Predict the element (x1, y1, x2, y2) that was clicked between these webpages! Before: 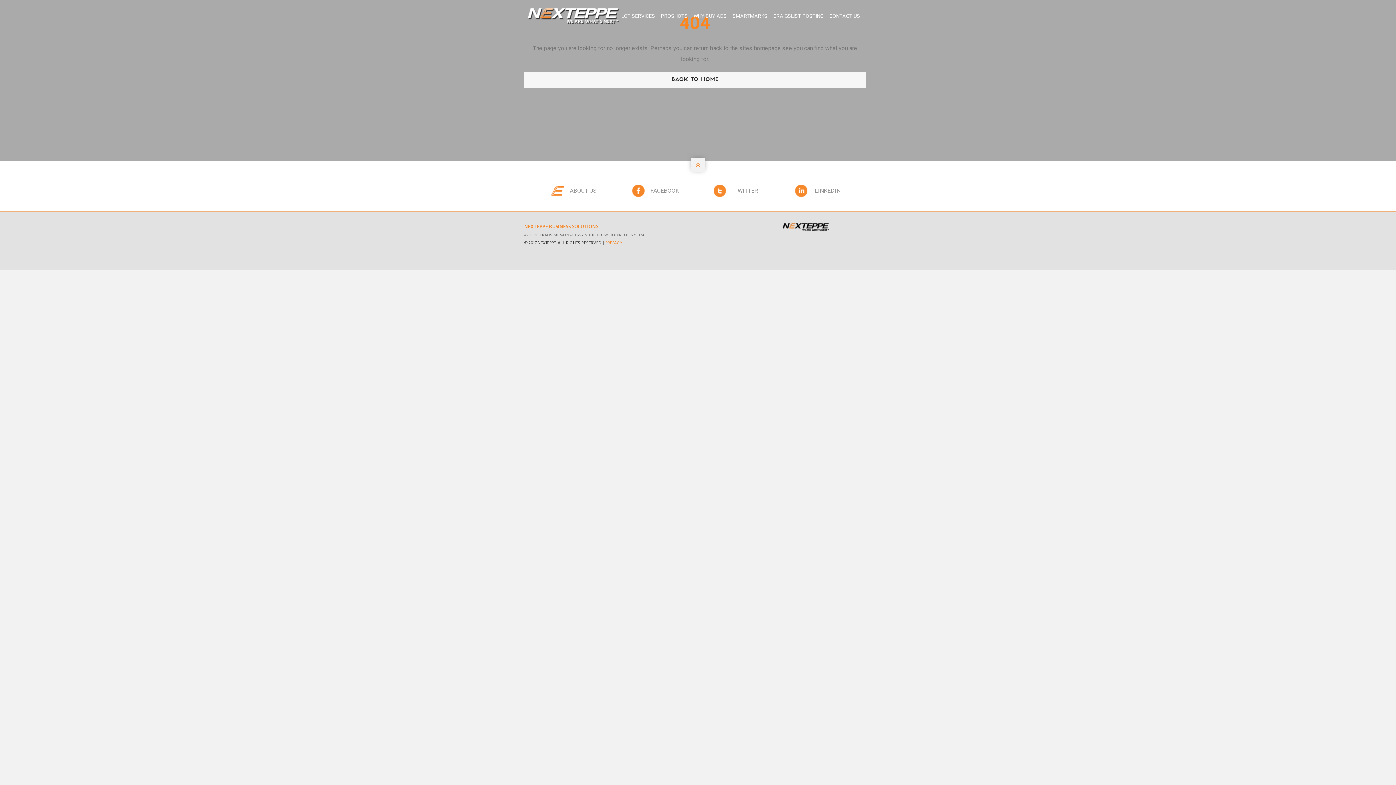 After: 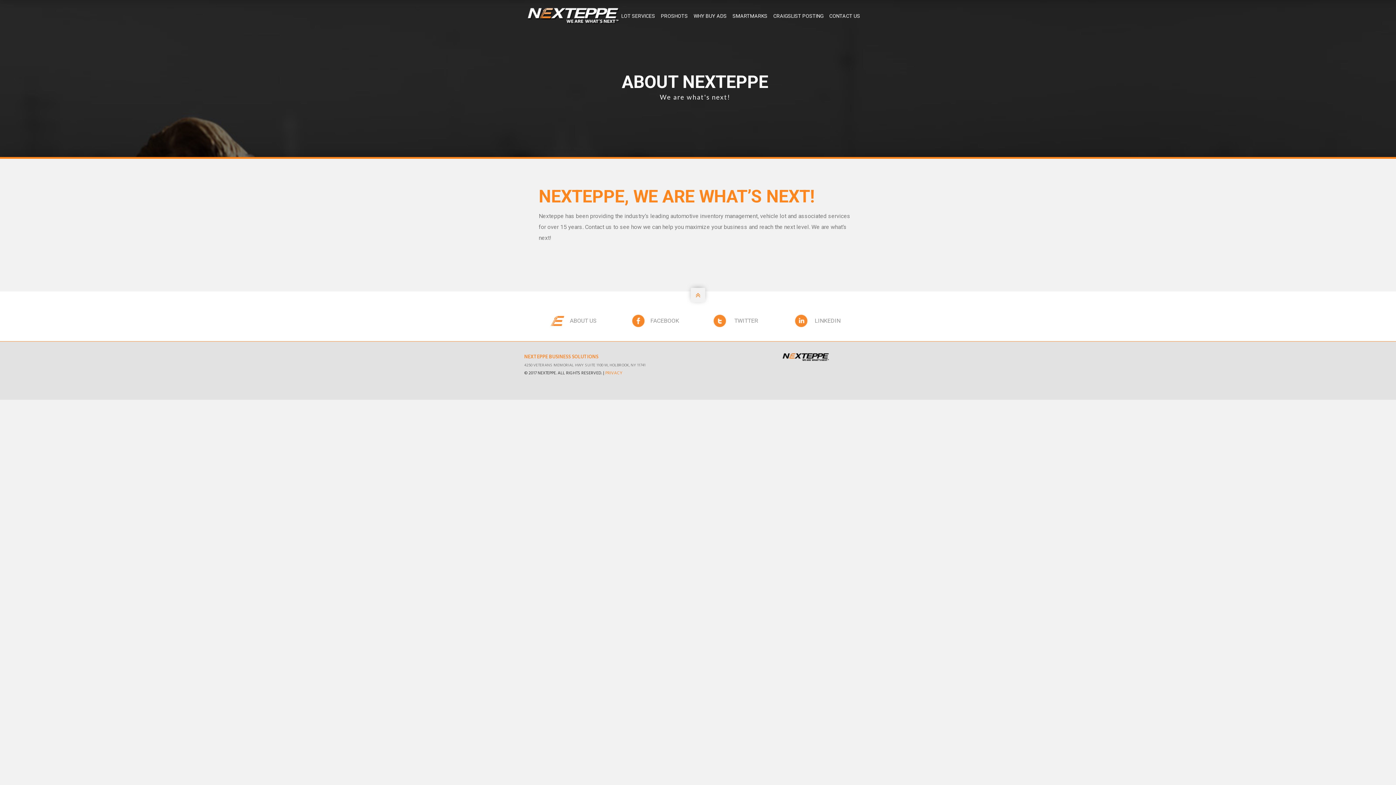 Action: bbox: (550, 184, 599, 197) label: ABOUT US